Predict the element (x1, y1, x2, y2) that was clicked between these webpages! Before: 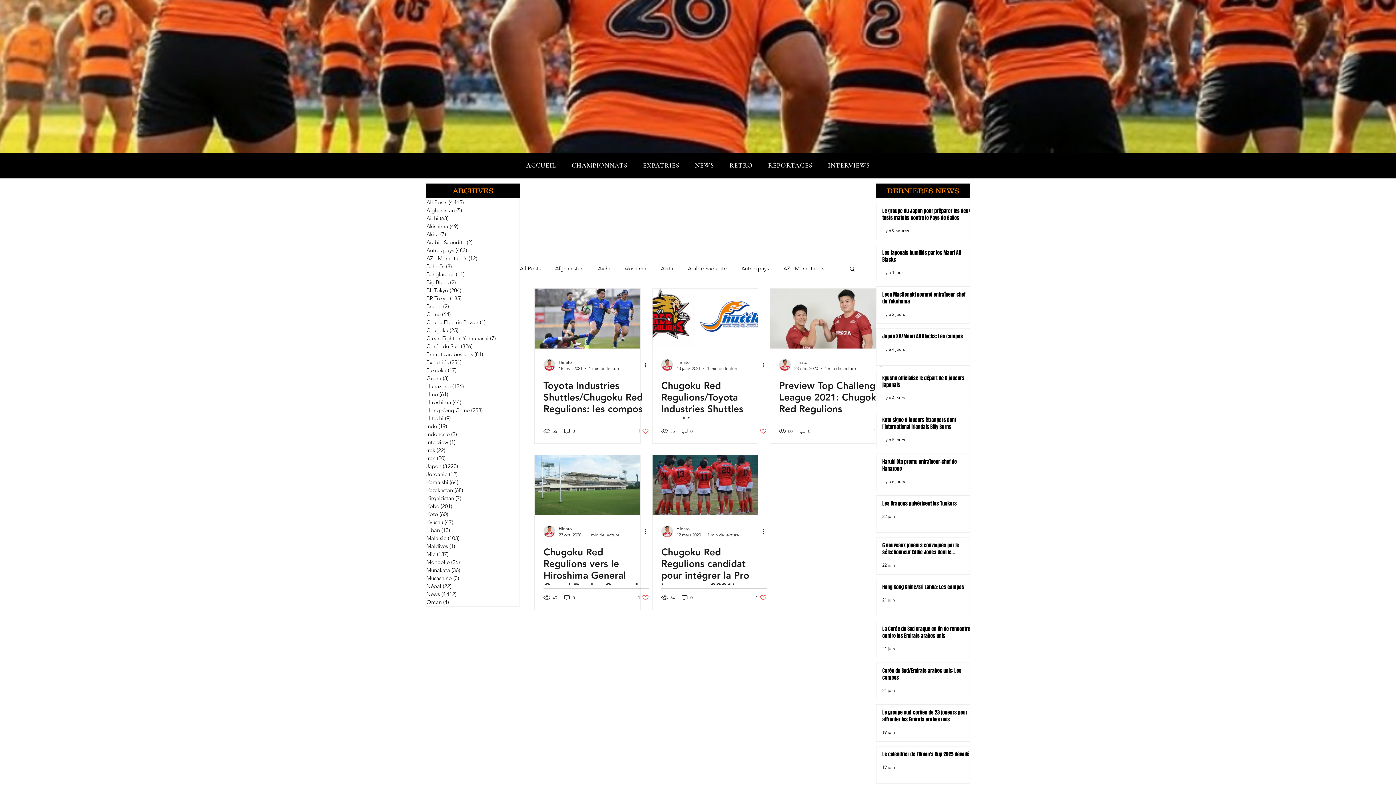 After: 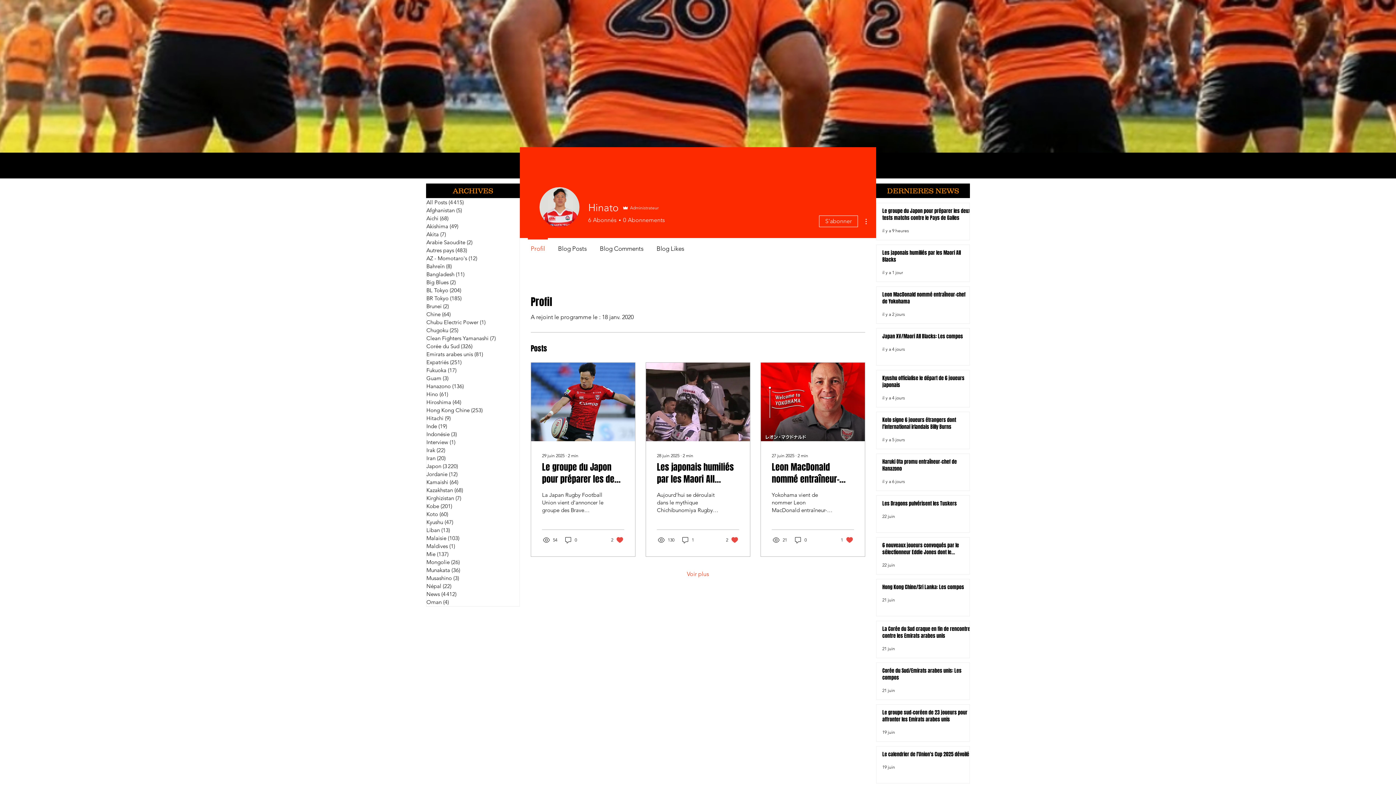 Action: label: Hinato bbox: (558, 525, 619, 532)